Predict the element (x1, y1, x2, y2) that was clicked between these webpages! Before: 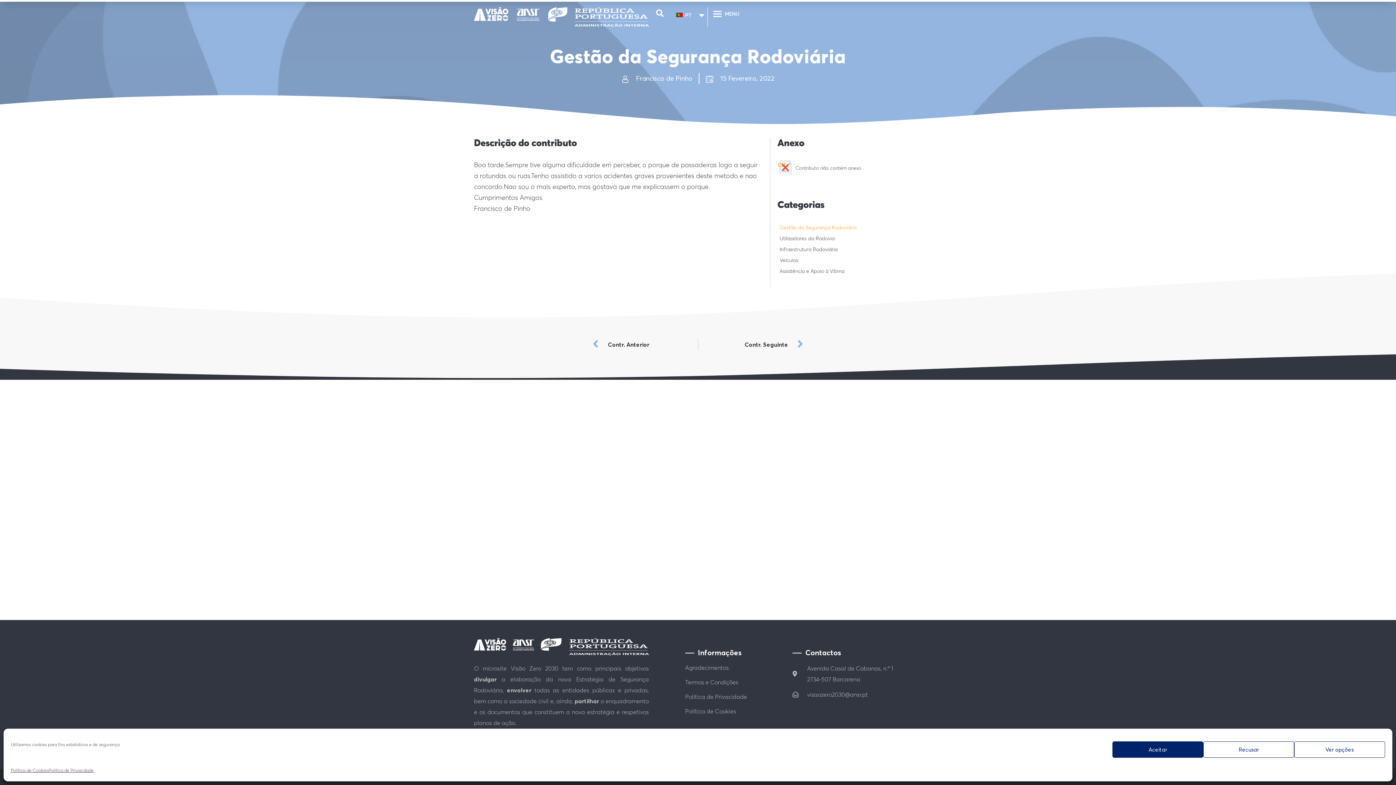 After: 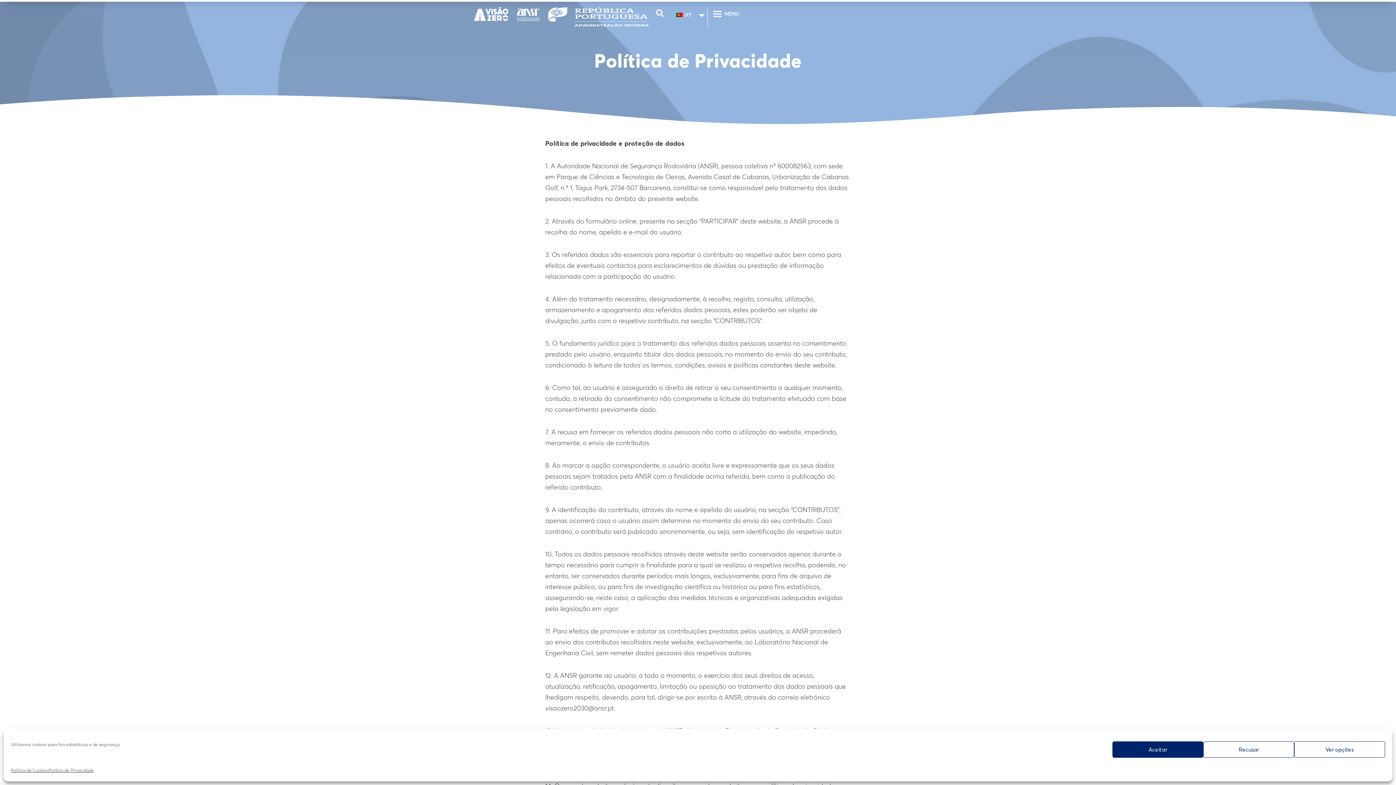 Action: bbox: (685, 689, 785, 704) label: Política de Privacidade